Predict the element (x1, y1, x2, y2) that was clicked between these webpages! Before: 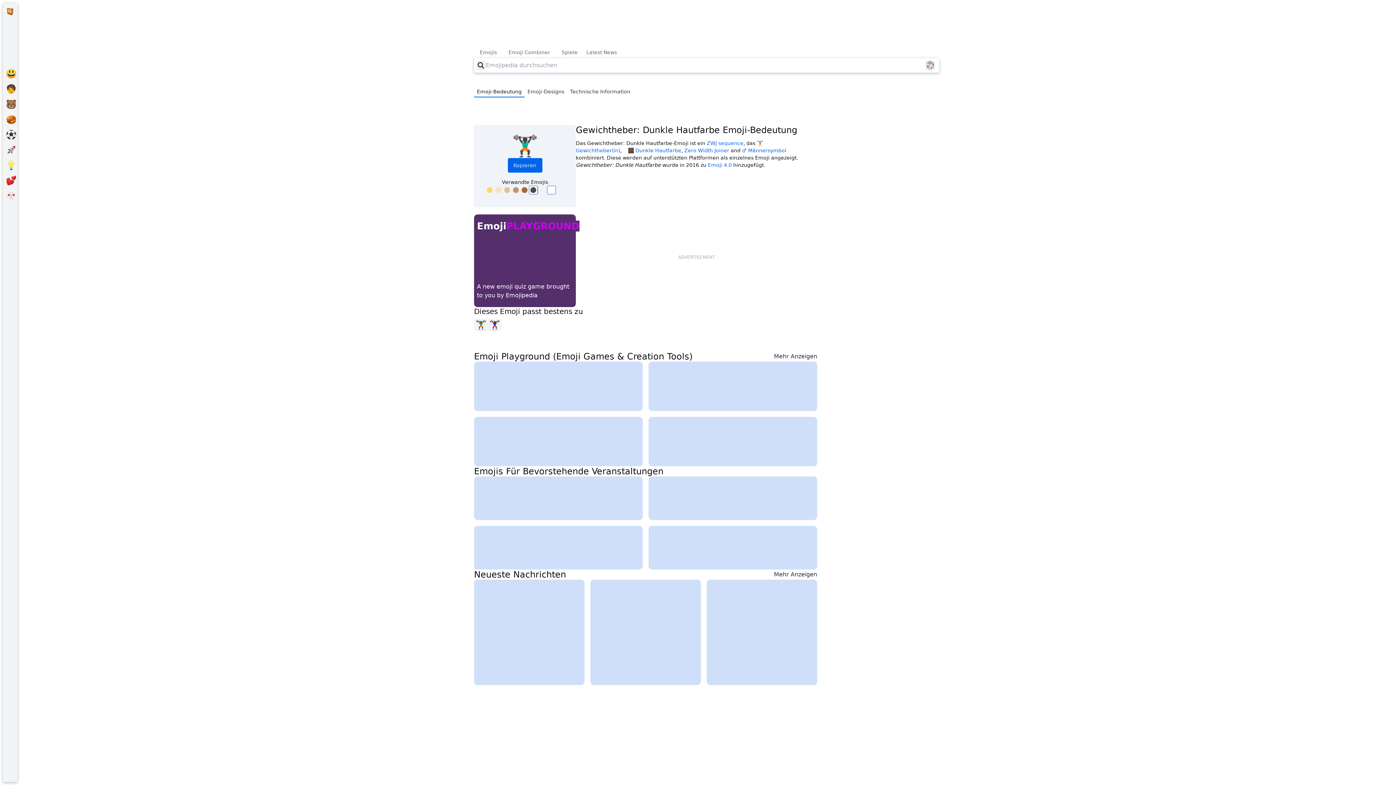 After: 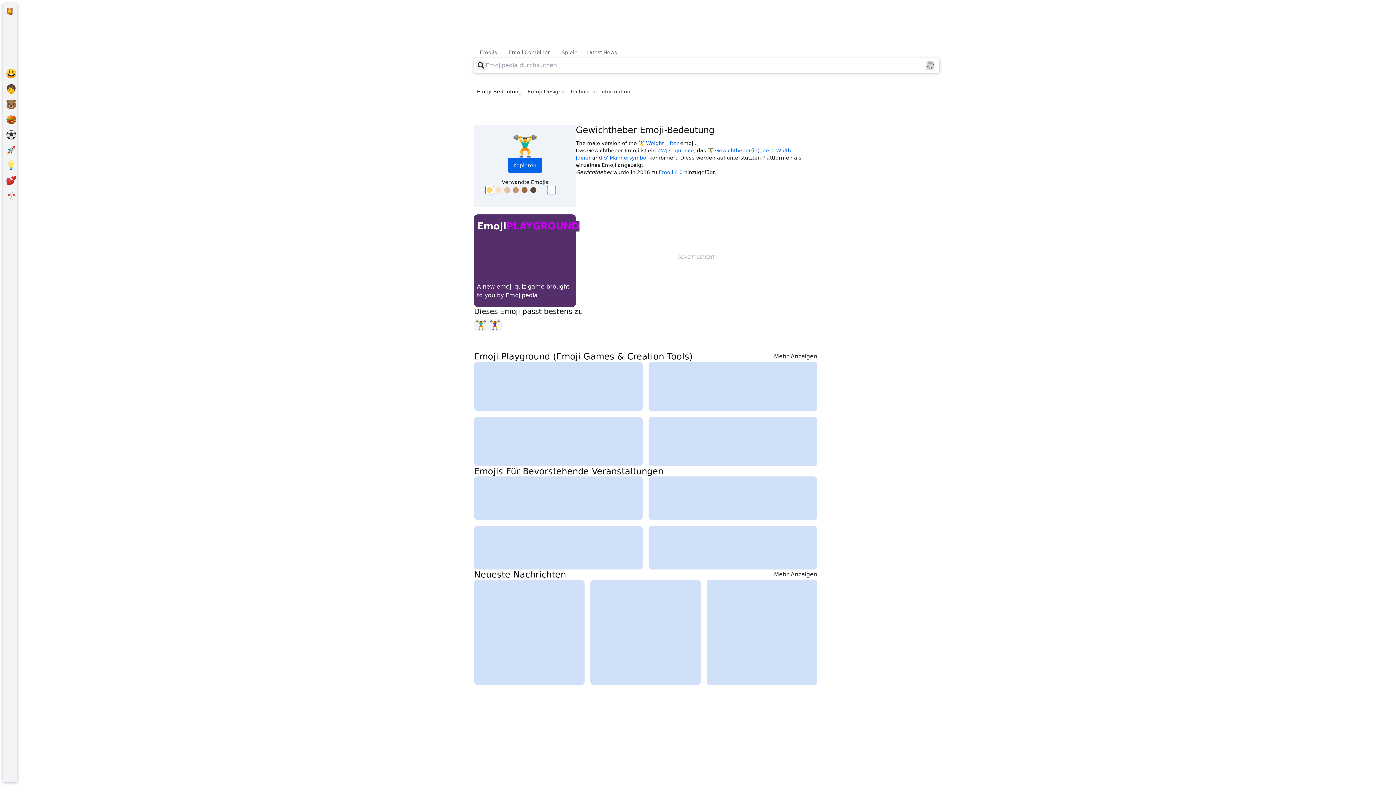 Action: bbox: (485, 185, 494, 194)